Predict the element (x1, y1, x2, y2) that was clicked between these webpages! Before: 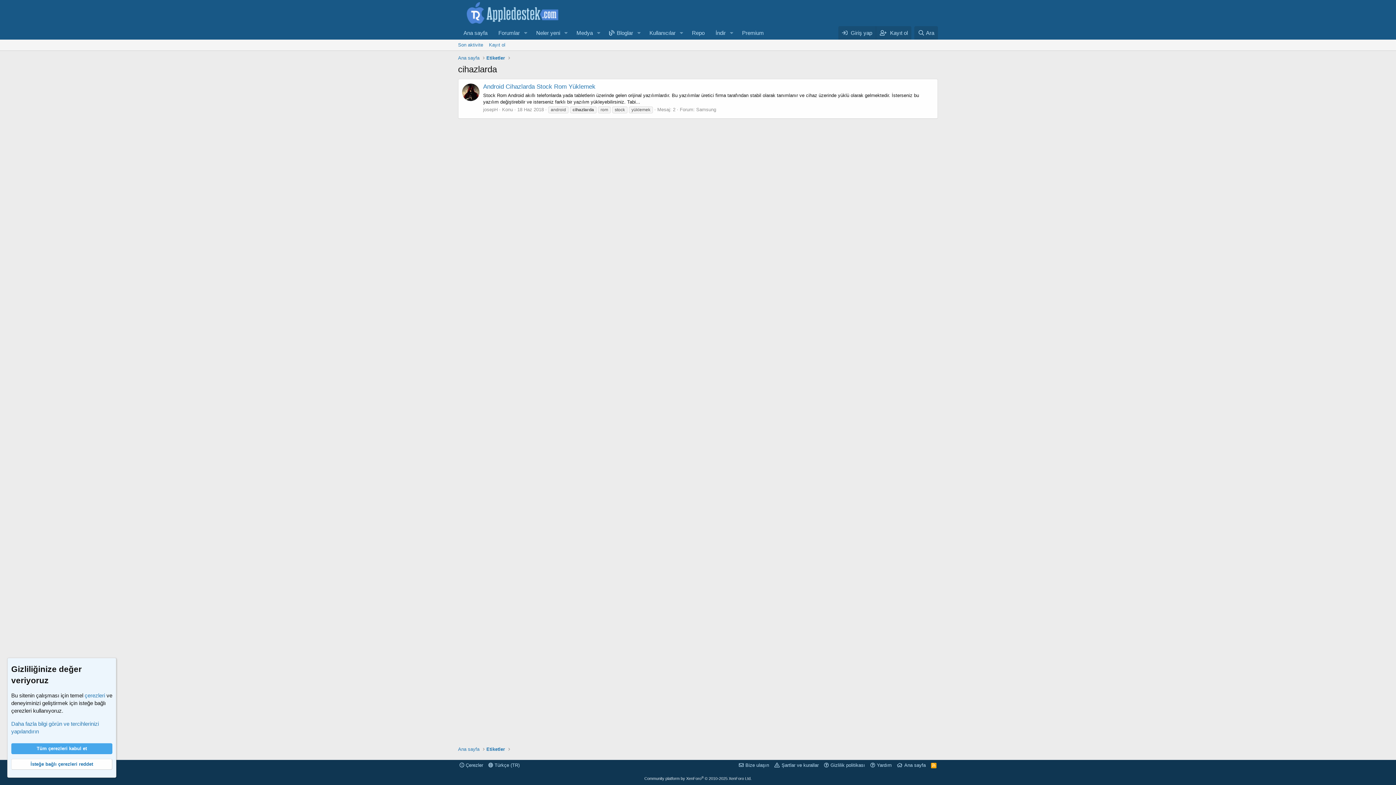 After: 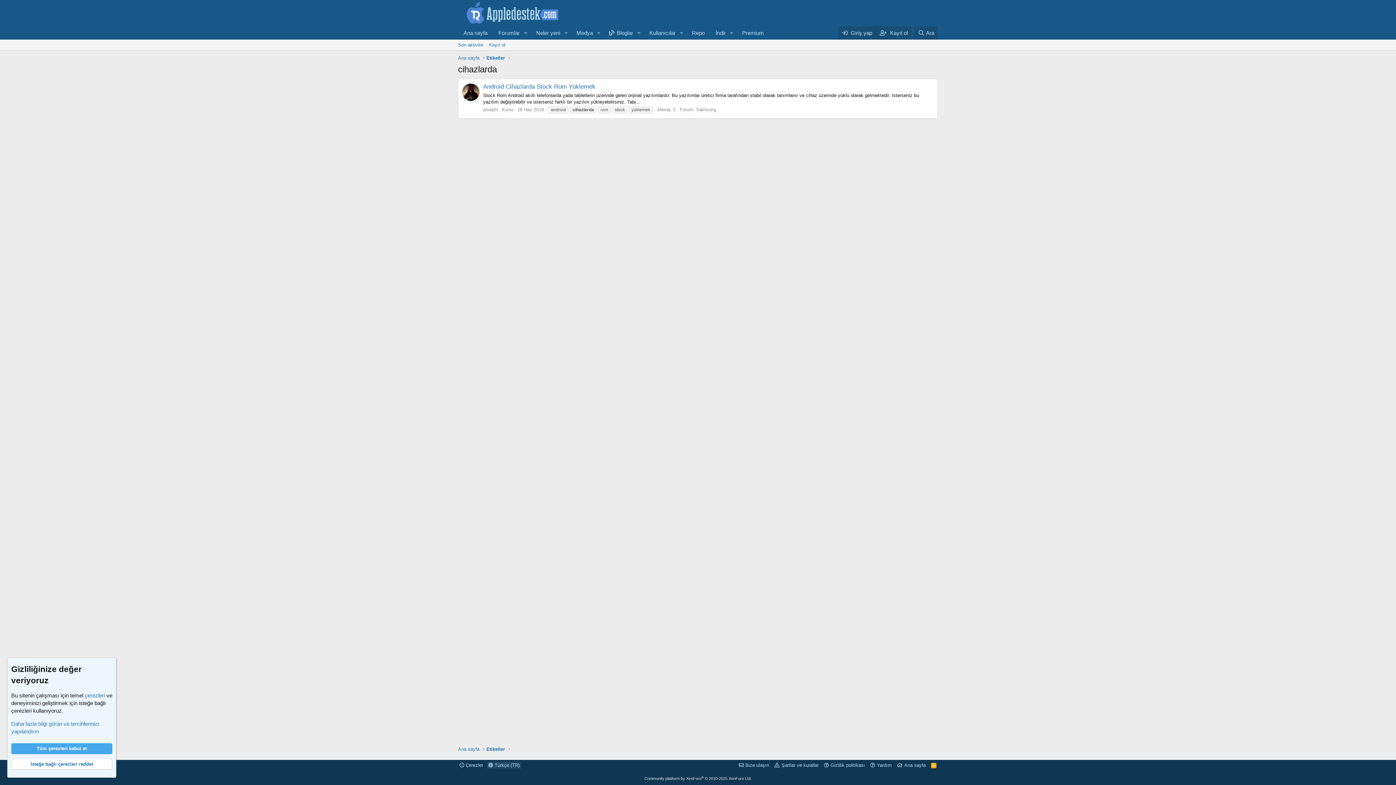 Action: label:  Türkçe (TR) bbox: (487, 762, 521, 769)